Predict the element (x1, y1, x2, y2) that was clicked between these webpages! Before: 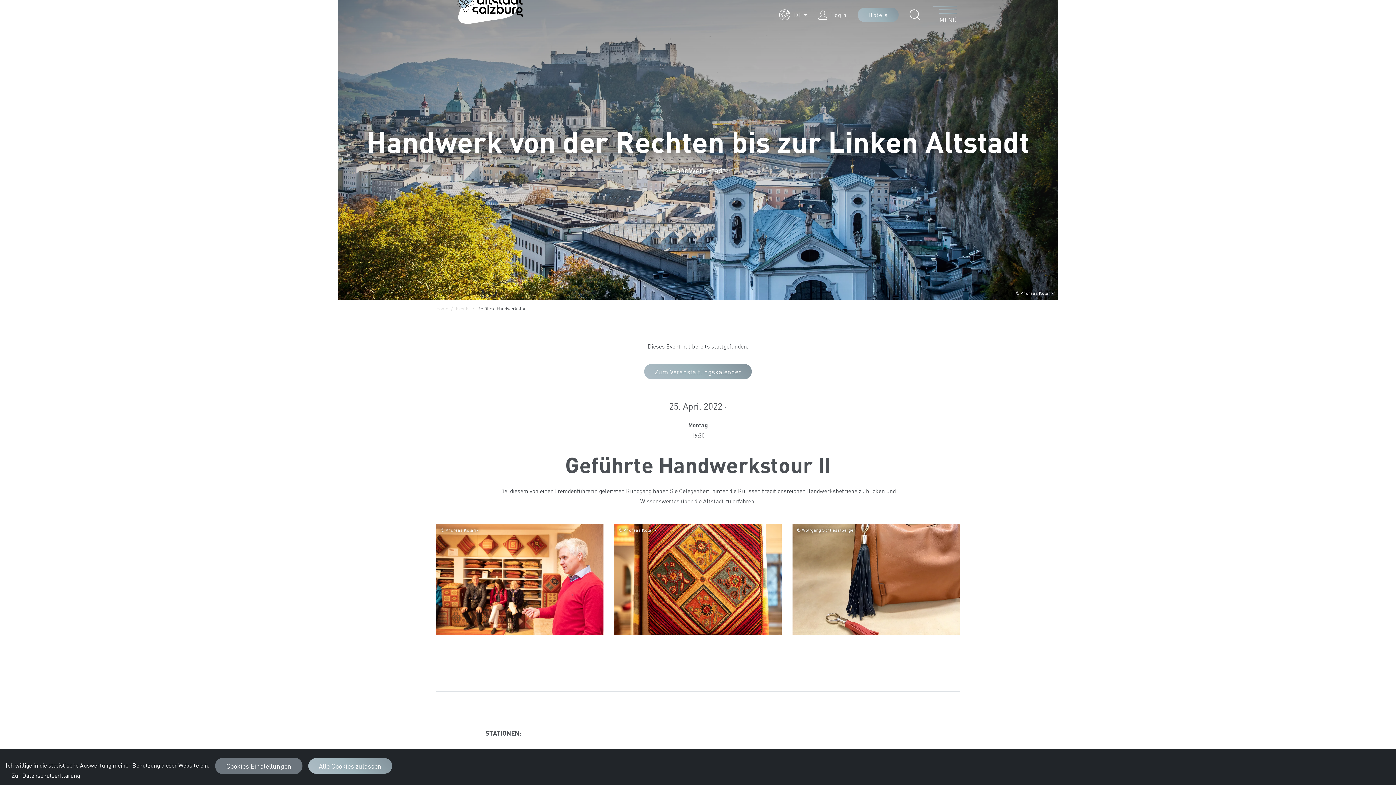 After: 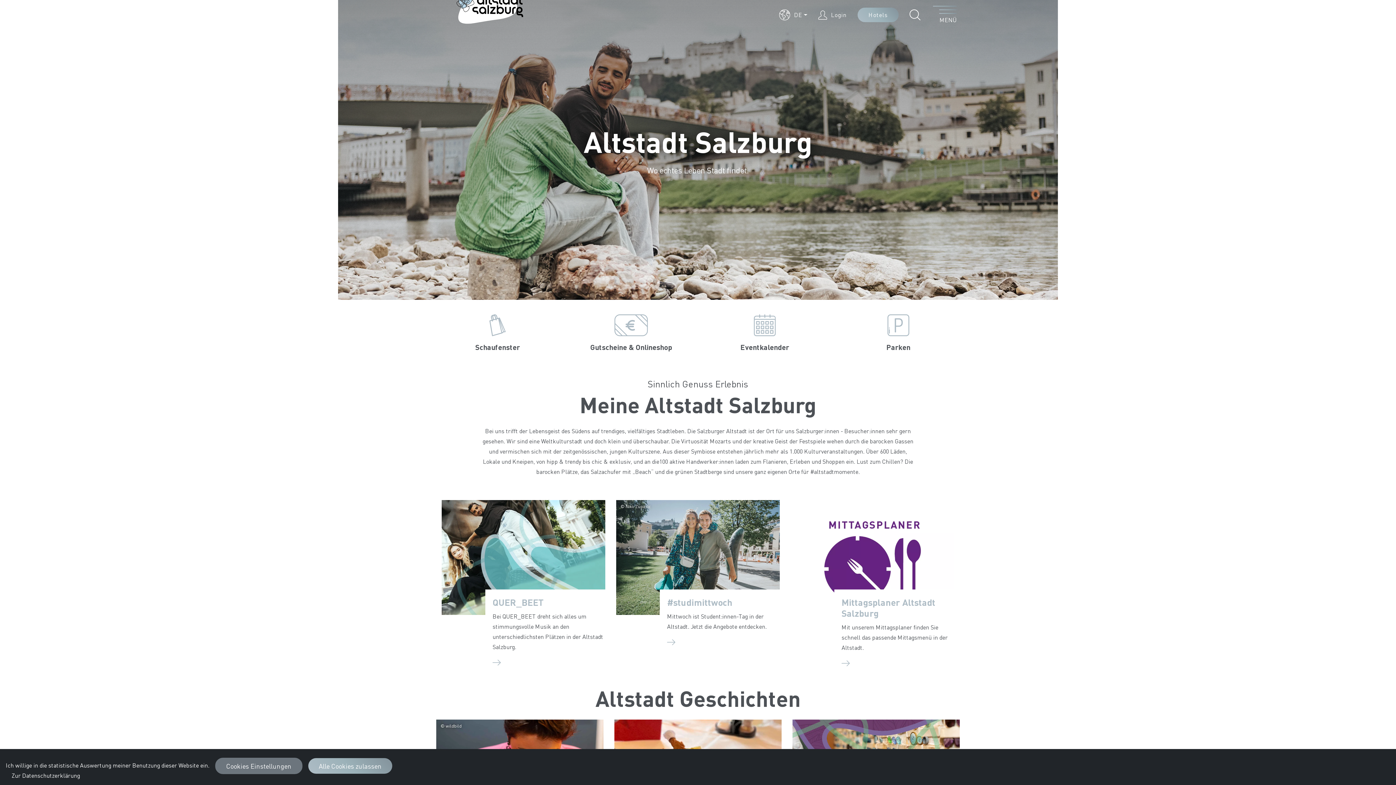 Action: bbox: (436, 305, 448, 311) label: Home